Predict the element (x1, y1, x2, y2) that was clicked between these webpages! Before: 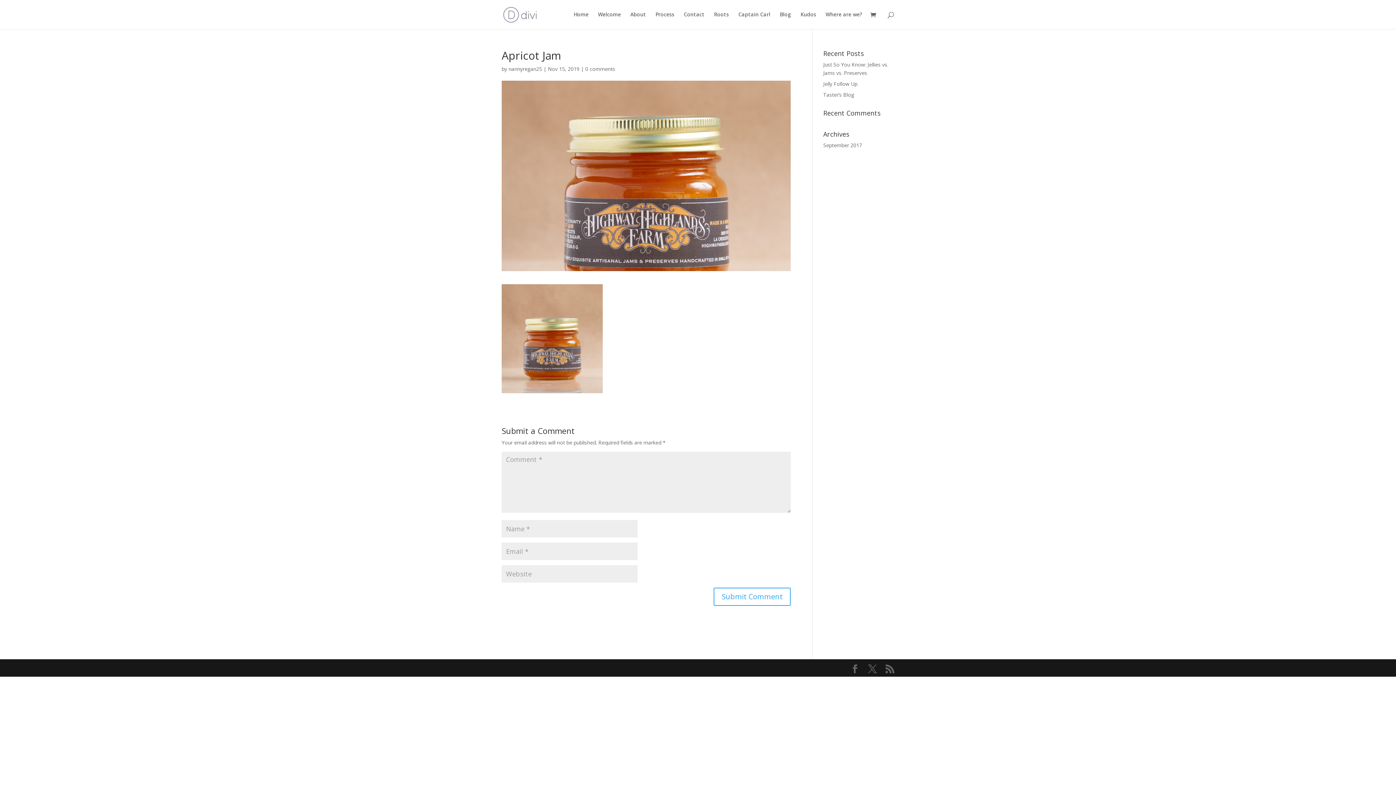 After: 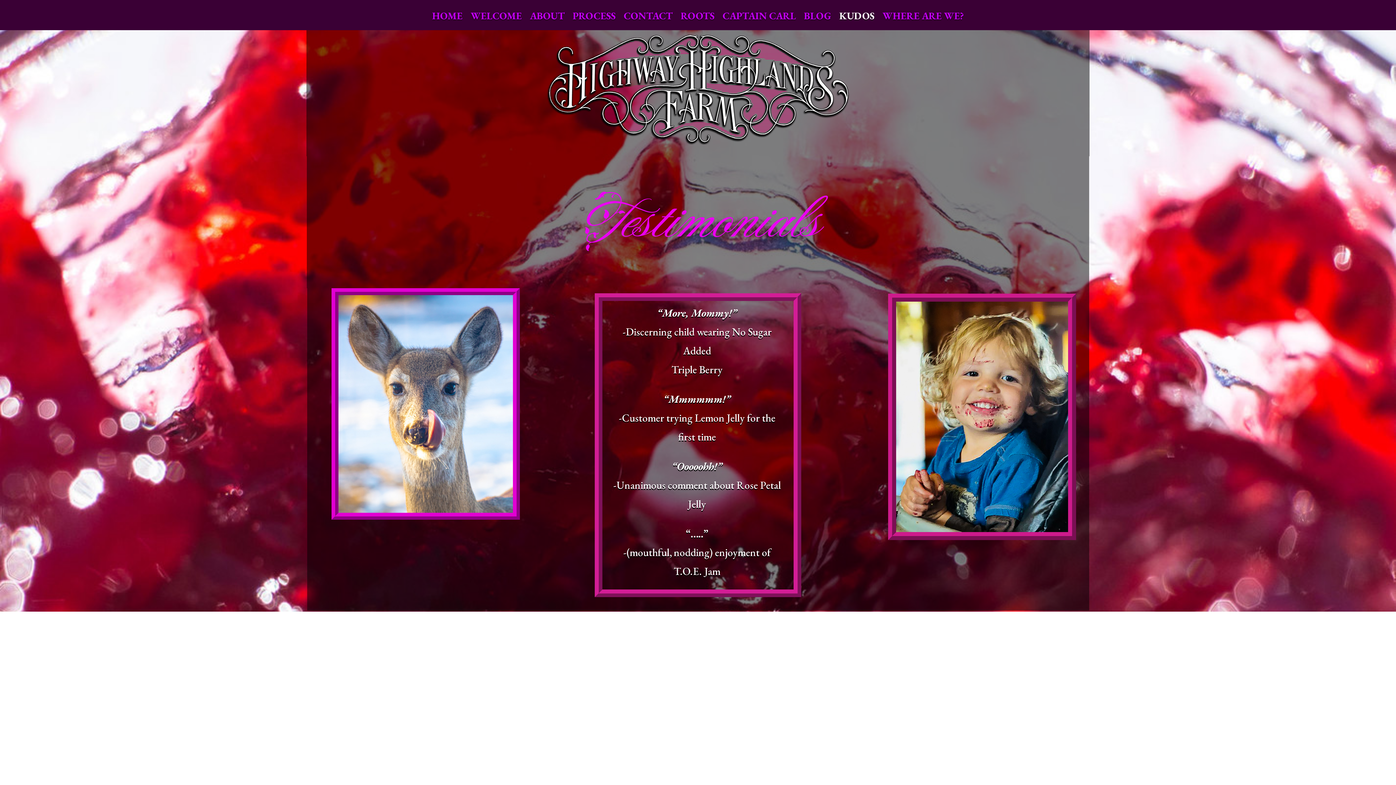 Action: label: Kudos bbox: (800, 12, 816, 29)